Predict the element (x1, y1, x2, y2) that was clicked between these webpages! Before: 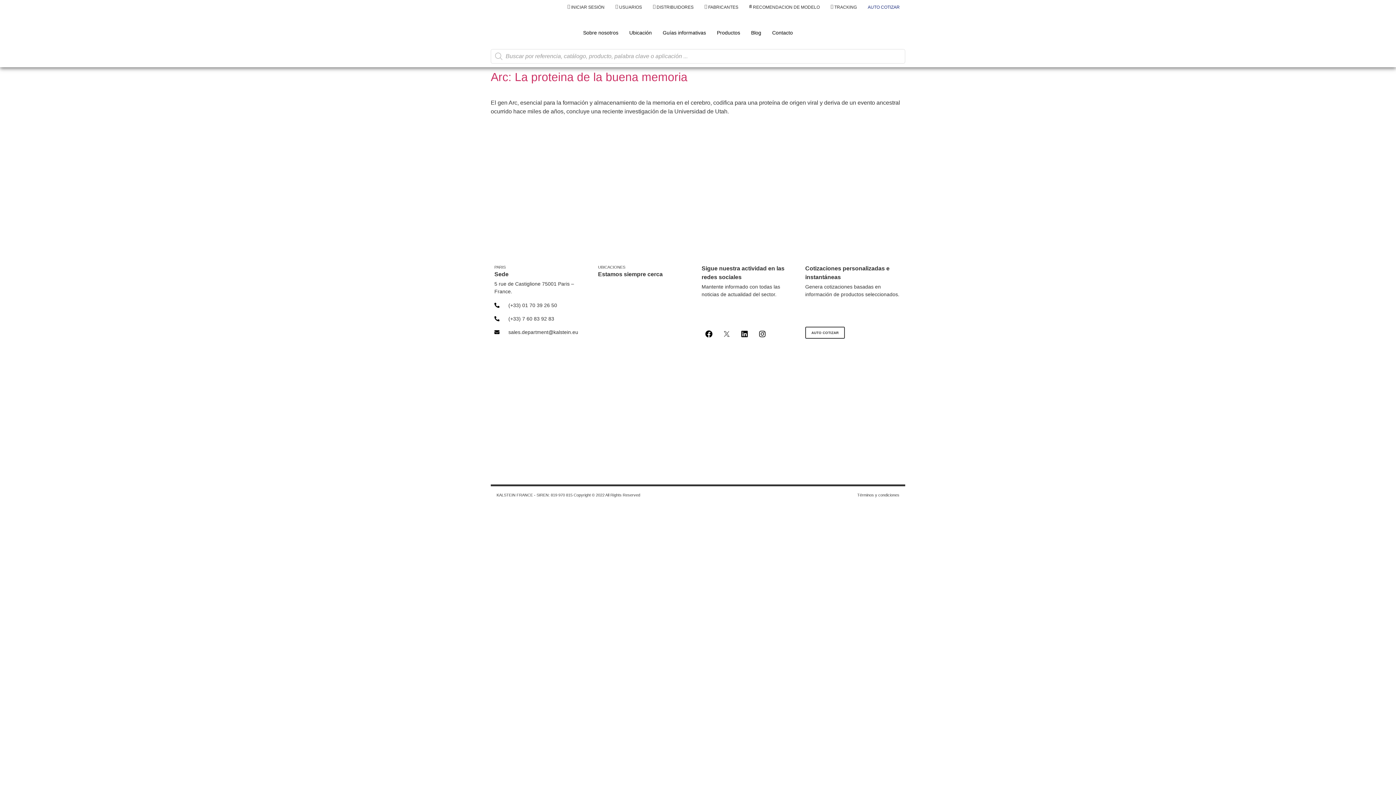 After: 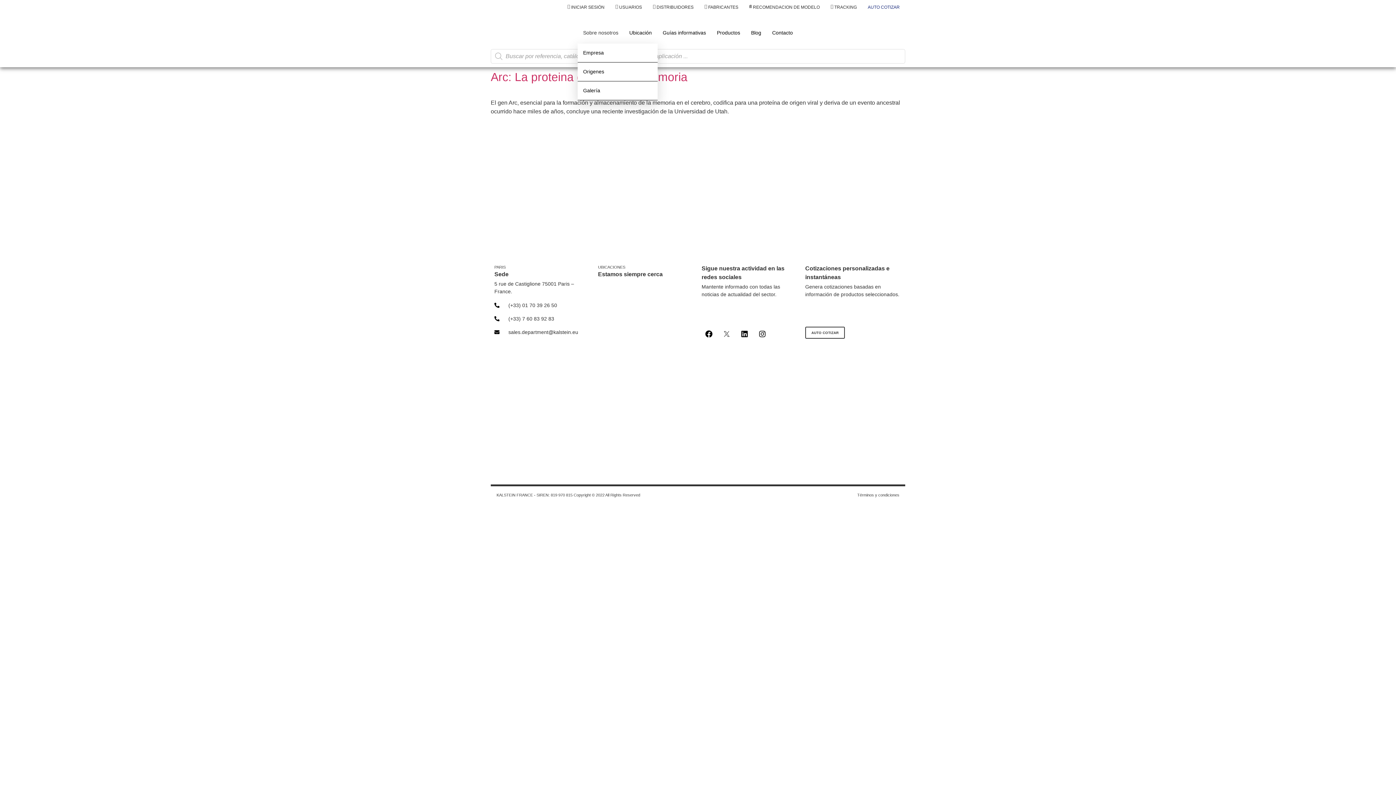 Action: bbox: (577, 21, 624, 43) label: Sobre nosotros